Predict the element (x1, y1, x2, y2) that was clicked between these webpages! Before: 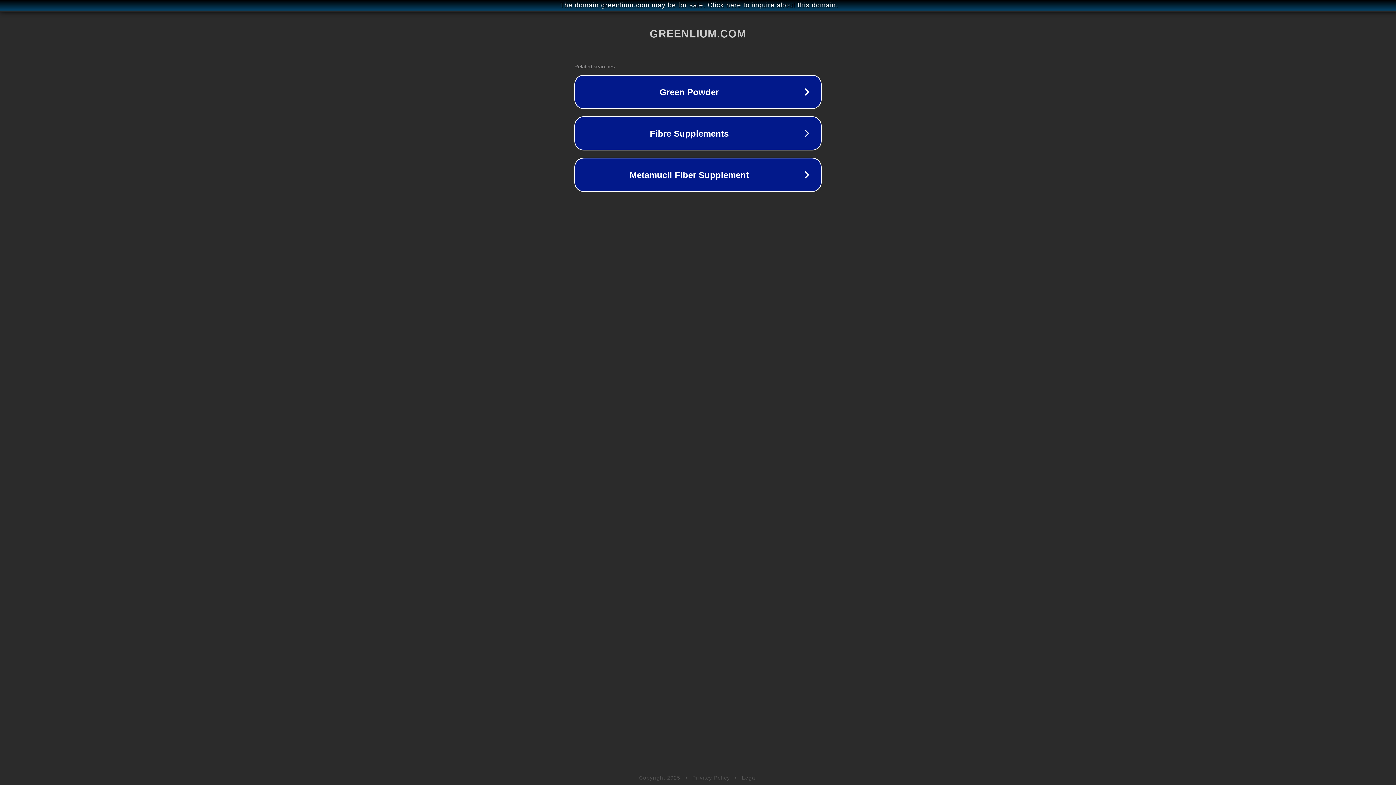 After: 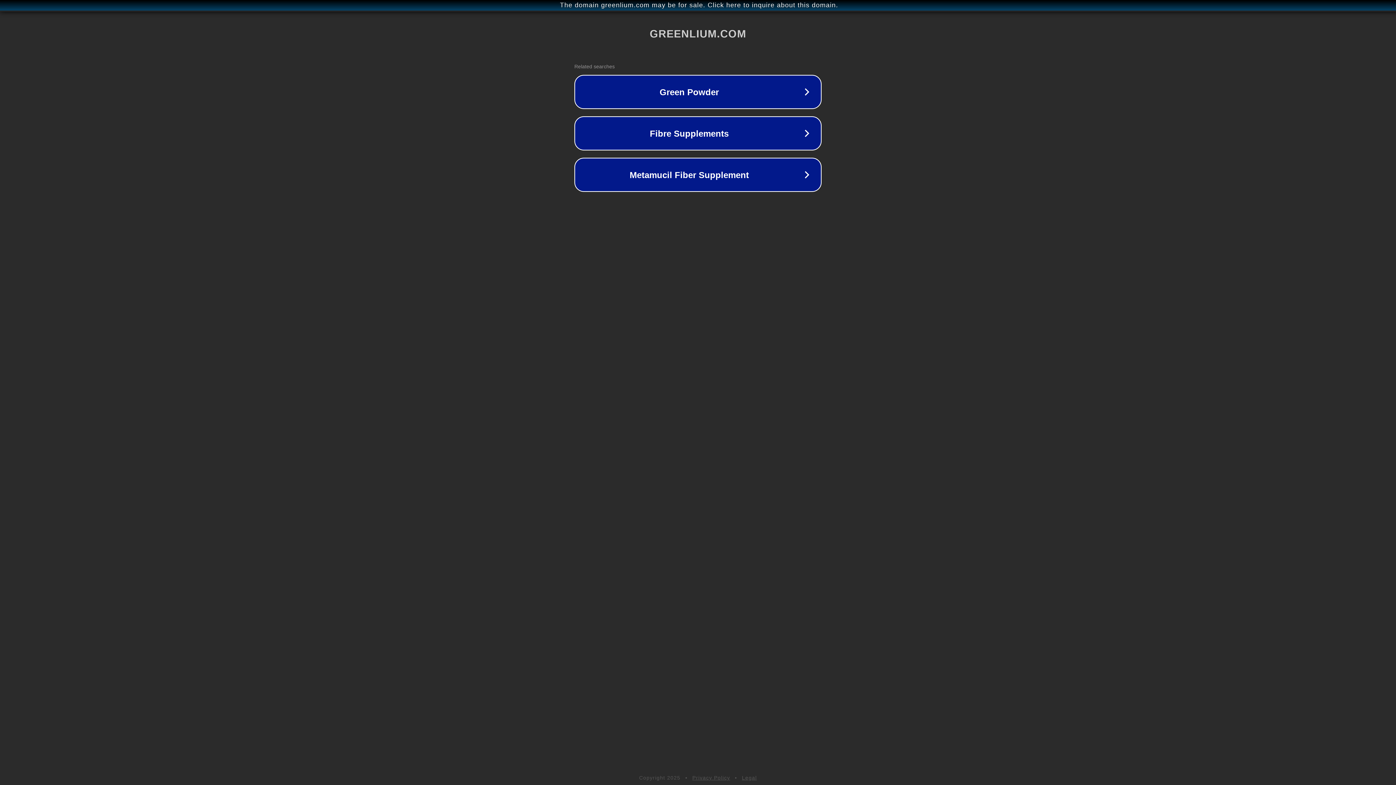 Action: bbox: (742, 775, 757, 781) label: Legal